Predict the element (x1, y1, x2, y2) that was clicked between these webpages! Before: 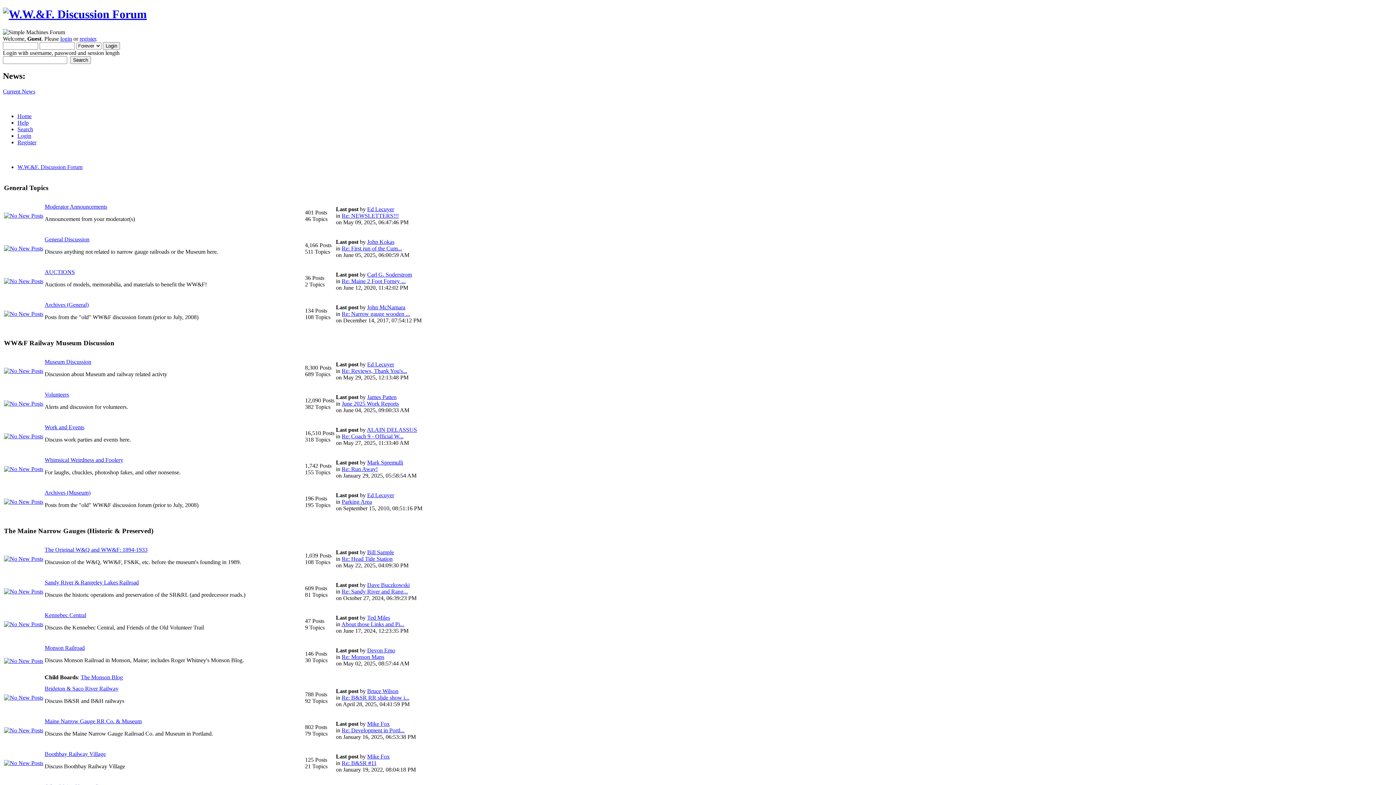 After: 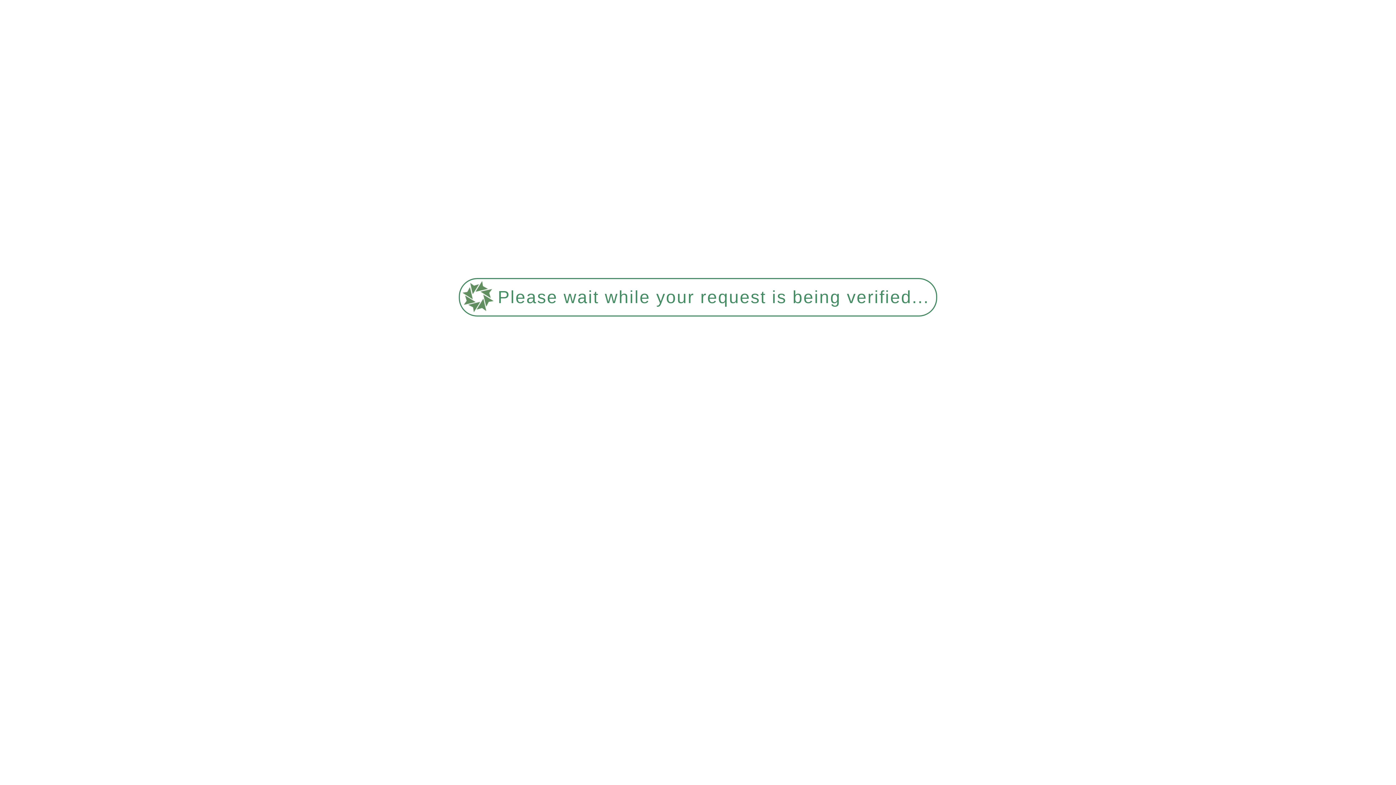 Action: bbox: (341, 245, 402, 251) label: Re: First run of the Cum...